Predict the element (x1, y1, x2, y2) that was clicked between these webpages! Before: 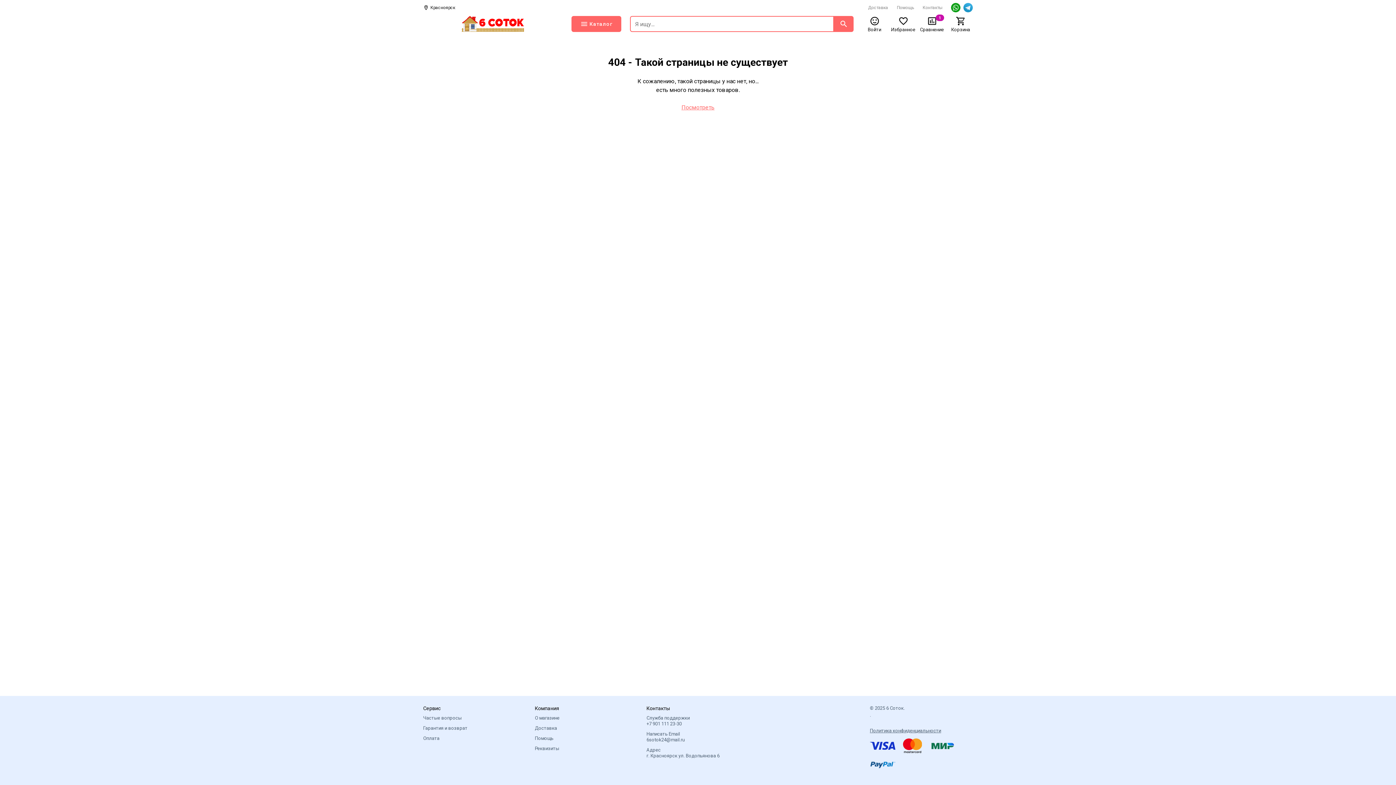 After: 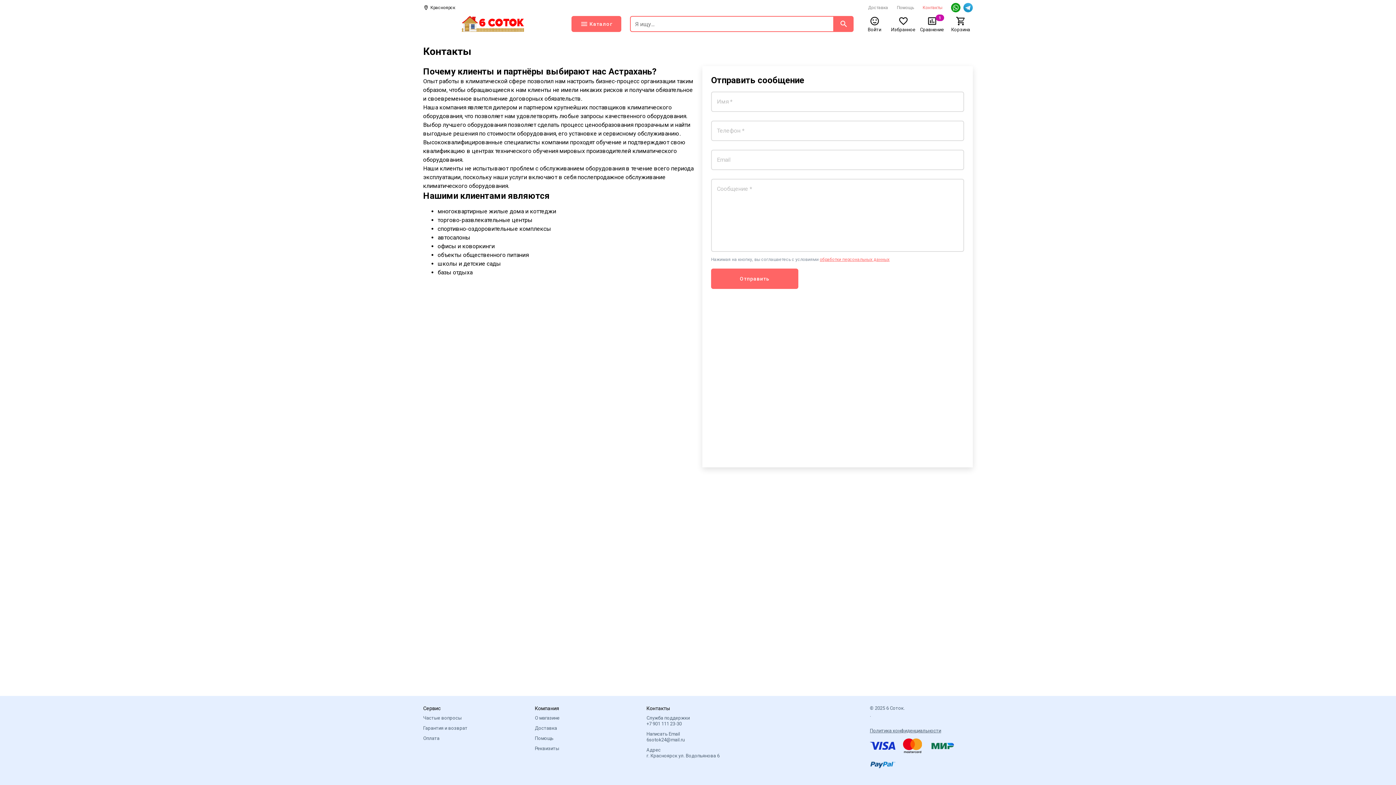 Action: label: Контакты bbox: (918, 4, 942, 11)